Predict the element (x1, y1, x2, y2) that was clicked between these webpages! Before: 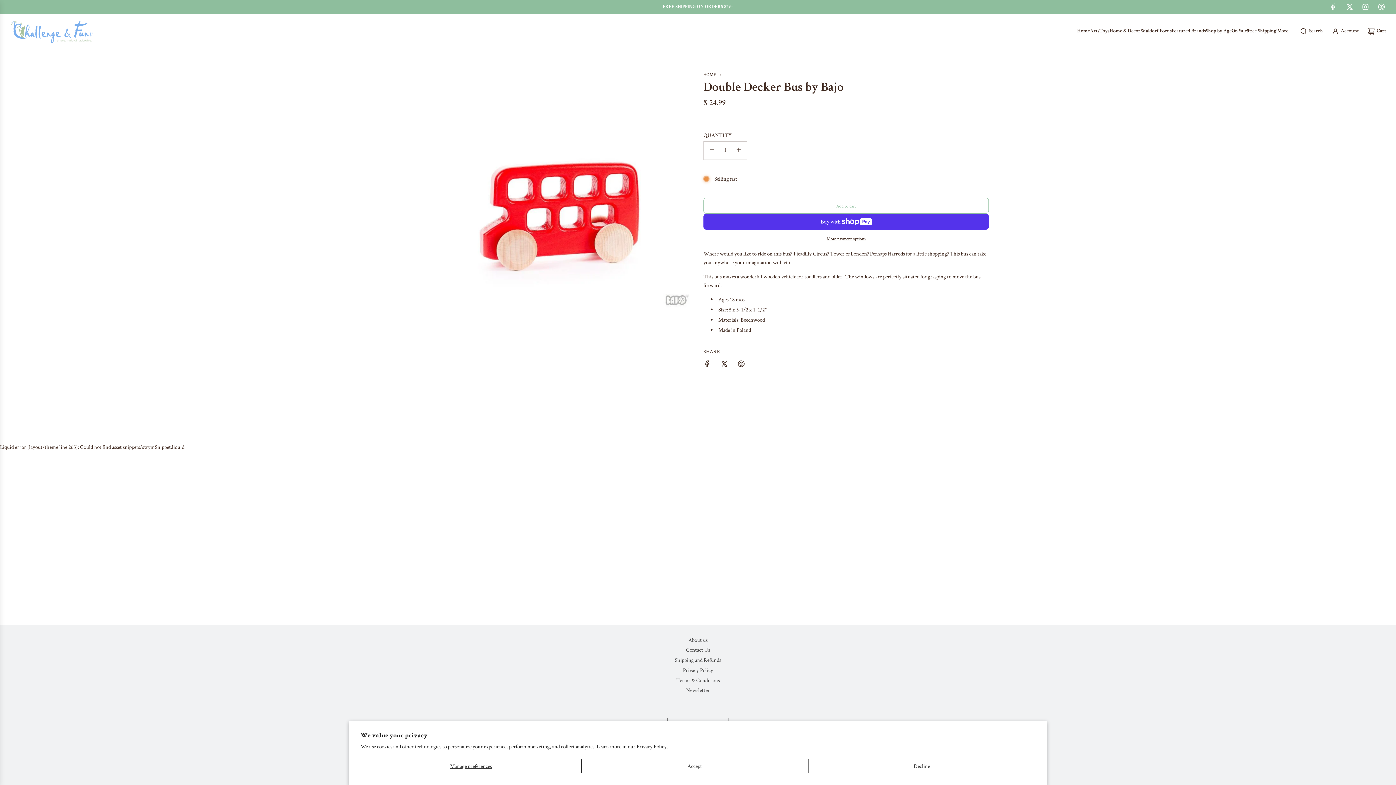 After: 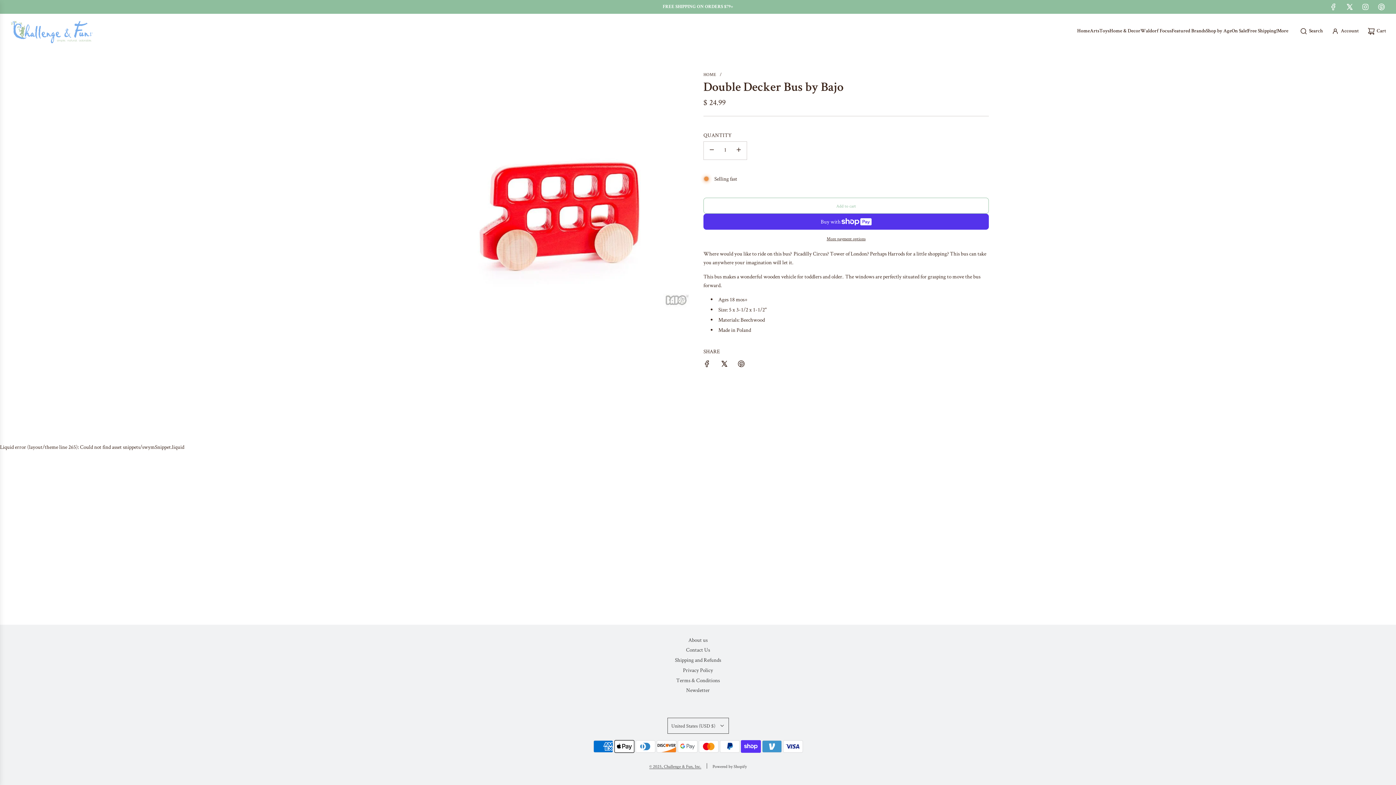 Action: label: Accept bbox: (581, 759, 808, 773)